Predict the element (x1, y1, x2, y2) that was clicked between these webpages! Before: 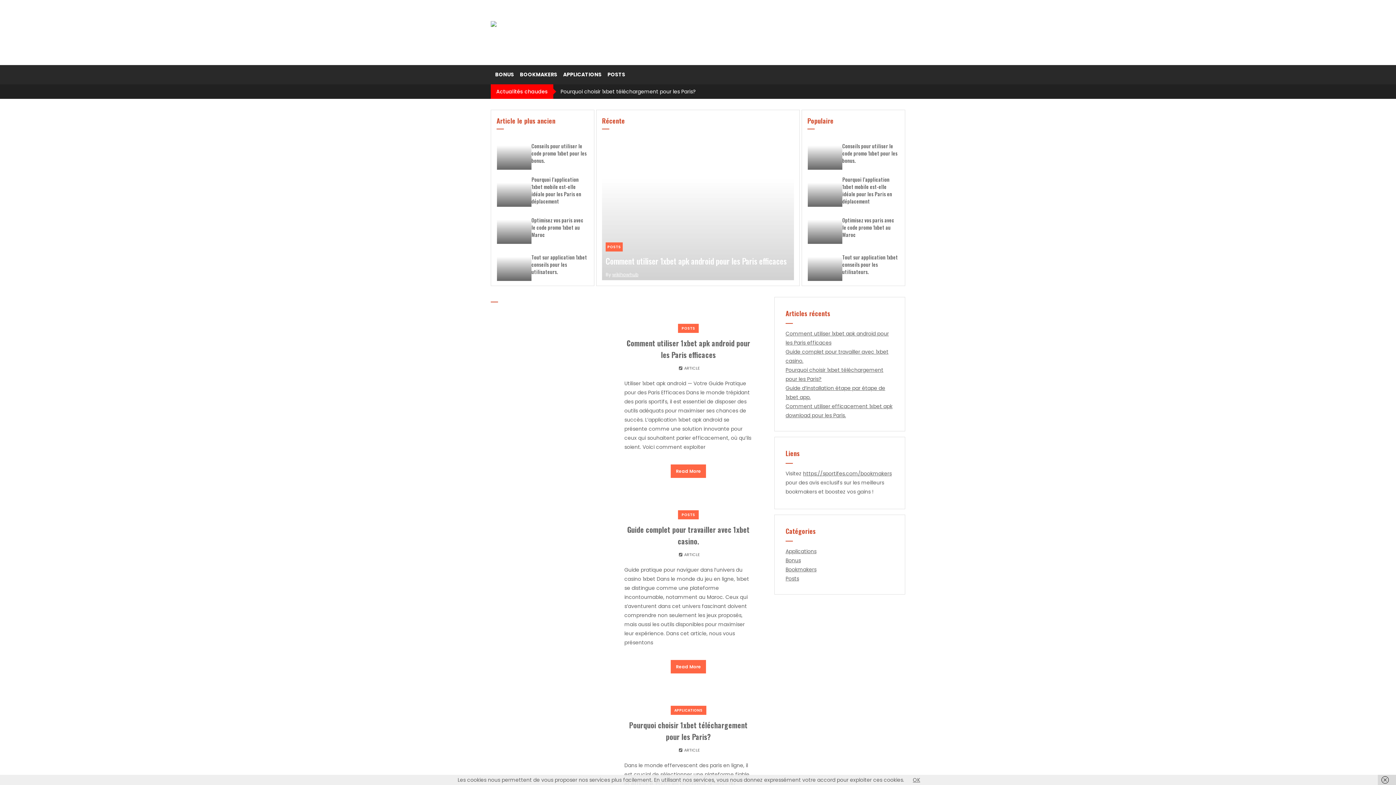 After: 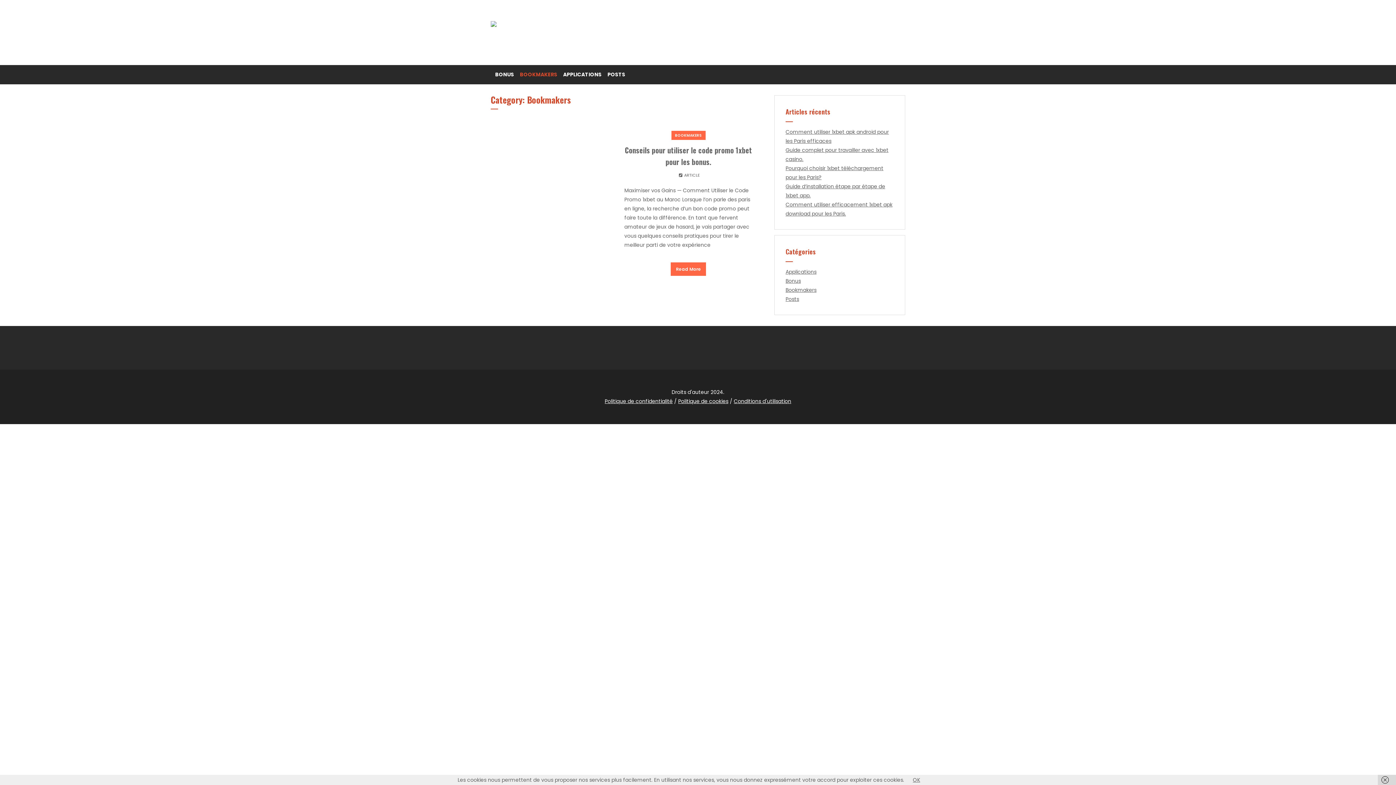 Action: label: BOOKMAKERS bbox: (517, 65, 559, 84)